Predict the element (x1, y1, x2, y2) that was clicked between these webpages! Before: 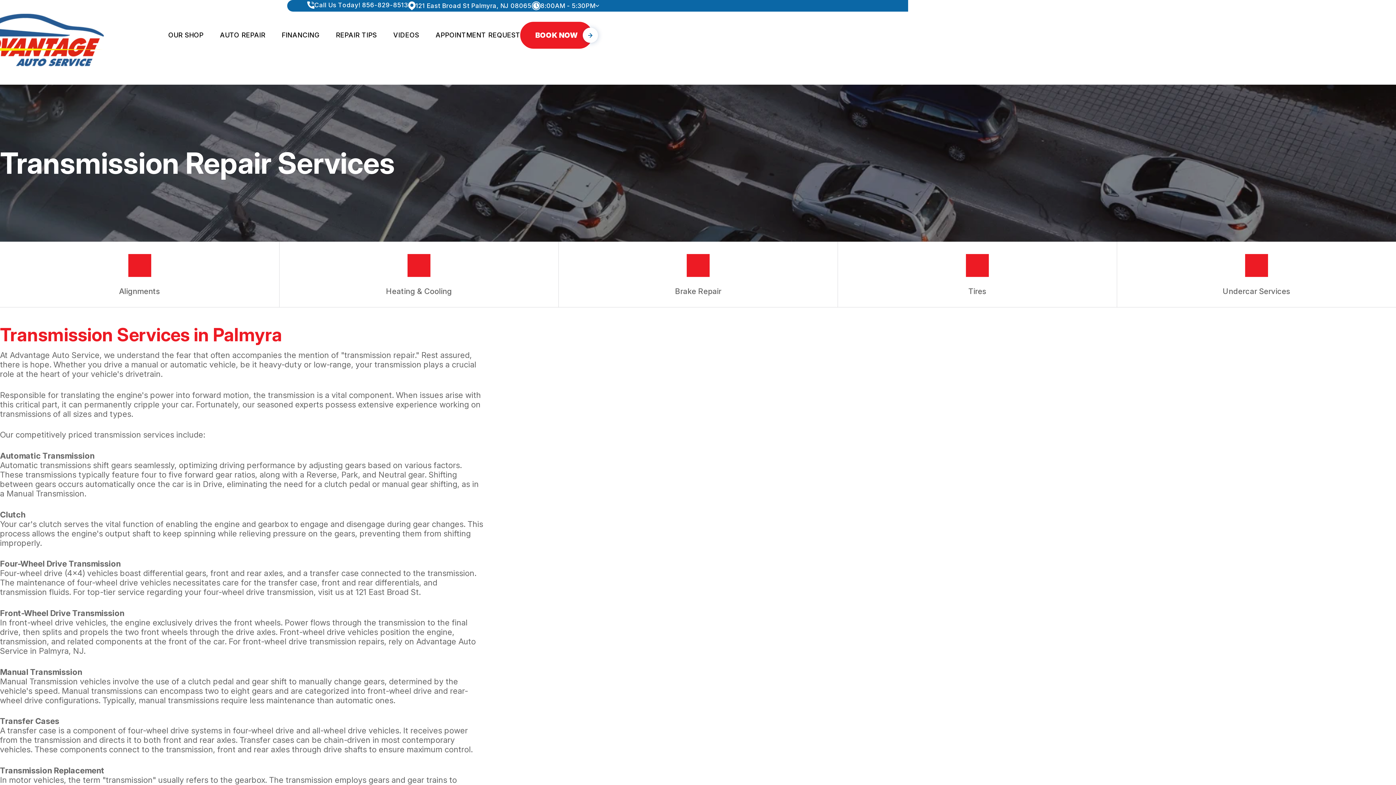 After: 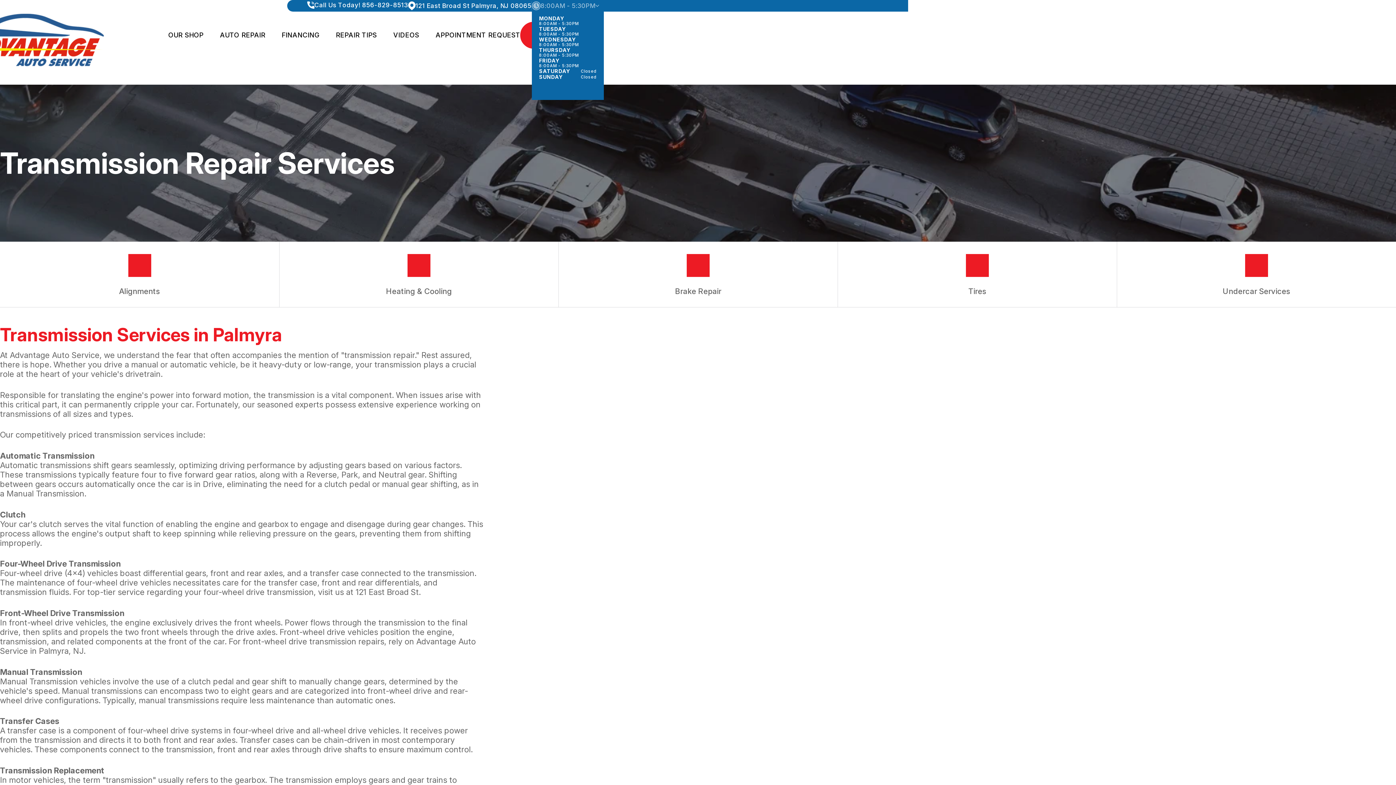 Action: label: 8:00AM - 5:30PM bbox: (531, 1, 599, 10)